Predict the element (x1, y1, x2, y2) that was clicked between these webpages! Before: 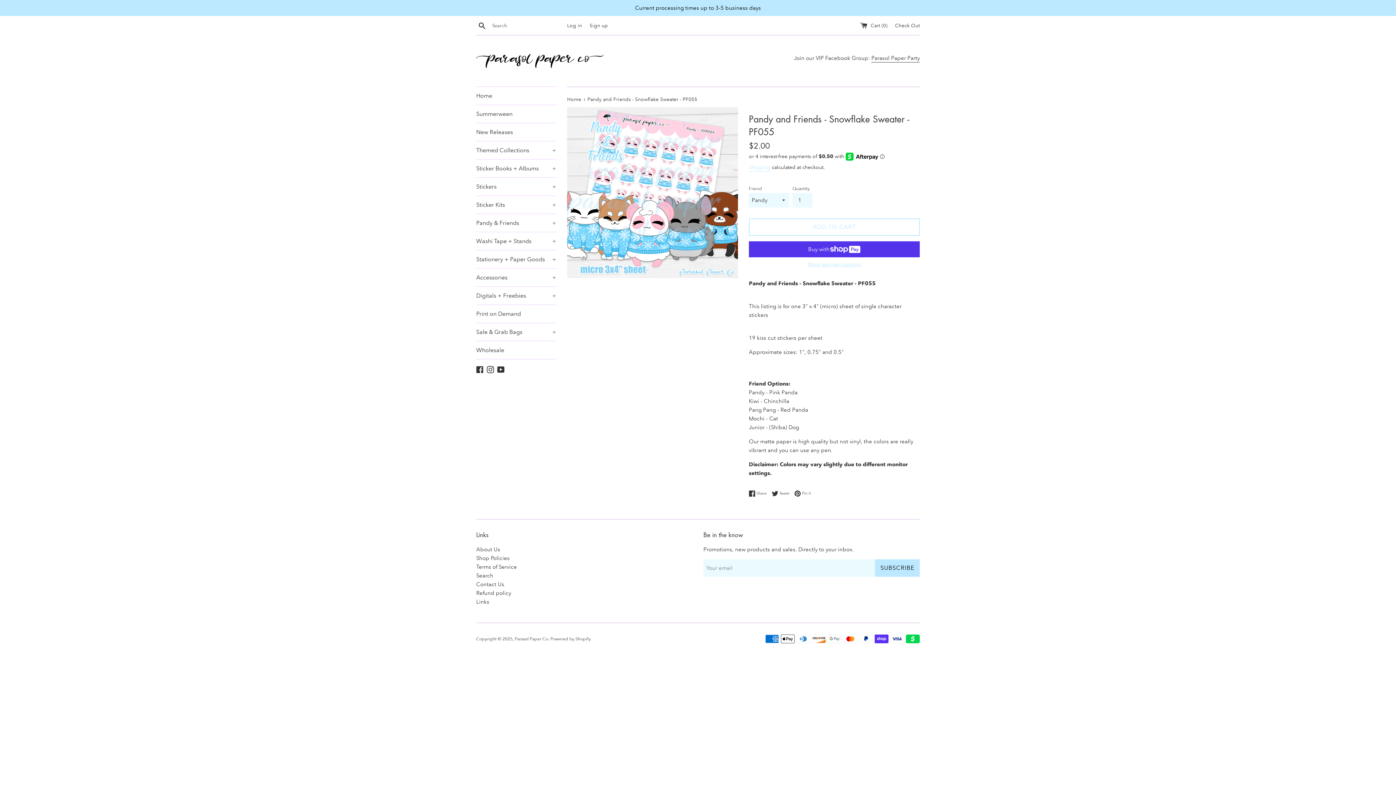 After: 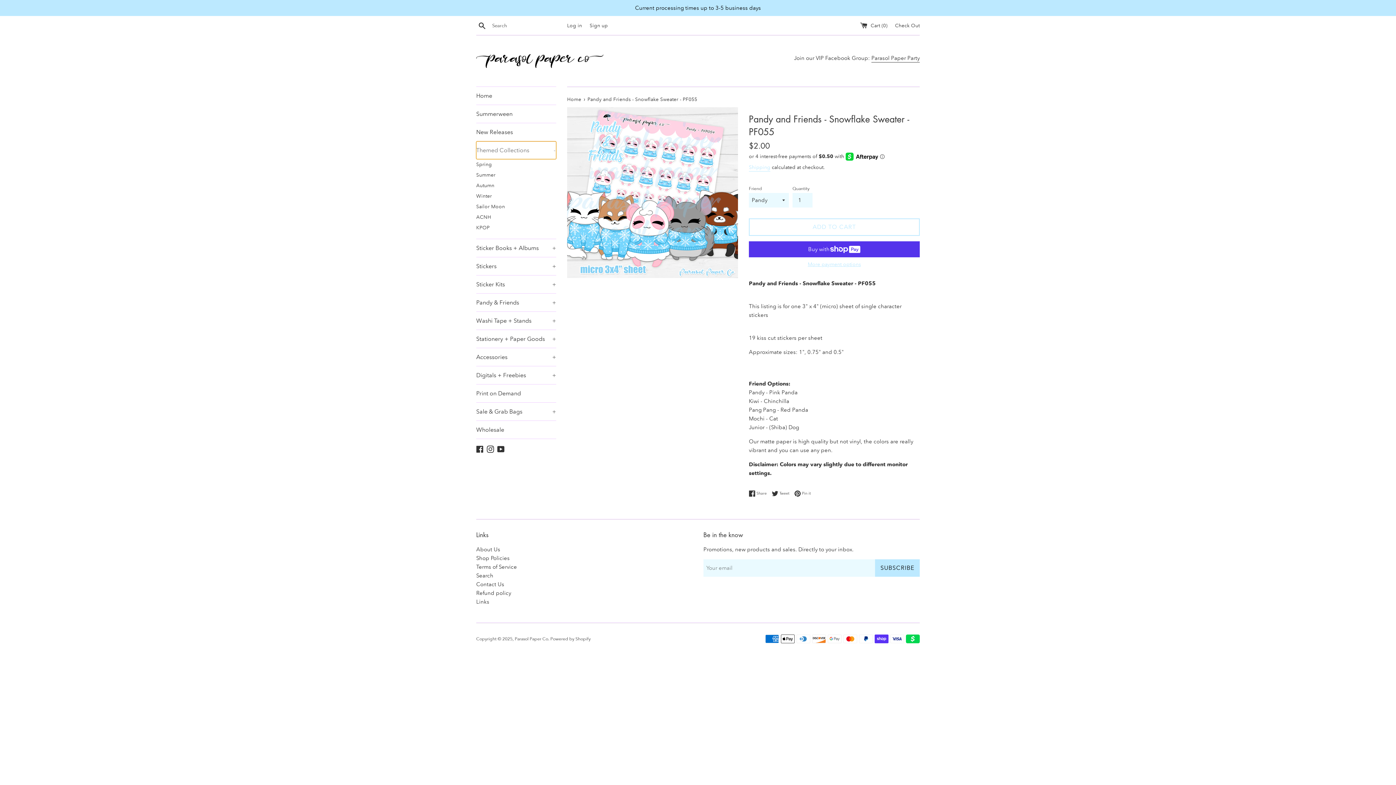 Action: bbox: (476, 141, 556, 159) label: Themed Collections
+